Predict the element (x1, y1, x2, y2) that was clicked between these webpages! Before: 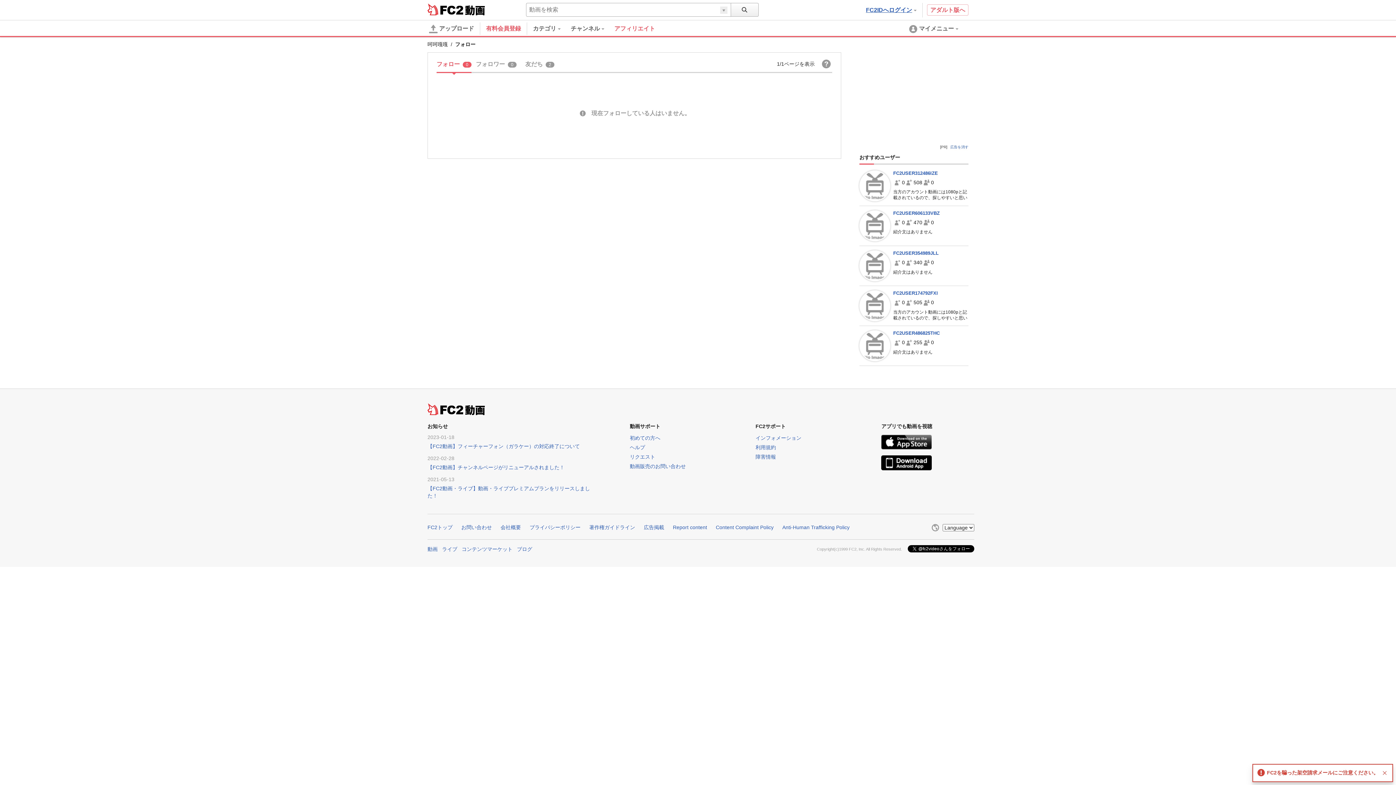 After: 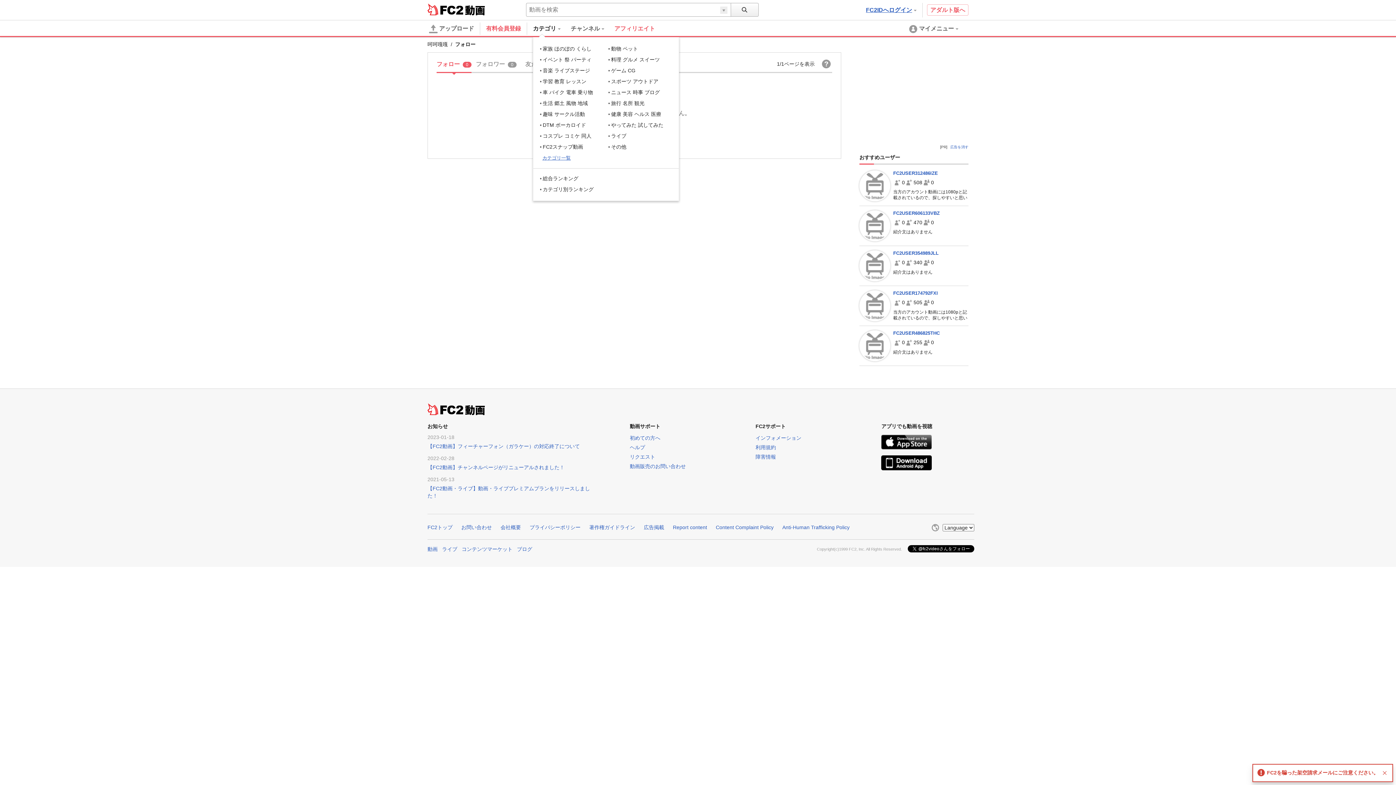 Action: label: カテゴリ bbox: (533, 22, 562, 34)